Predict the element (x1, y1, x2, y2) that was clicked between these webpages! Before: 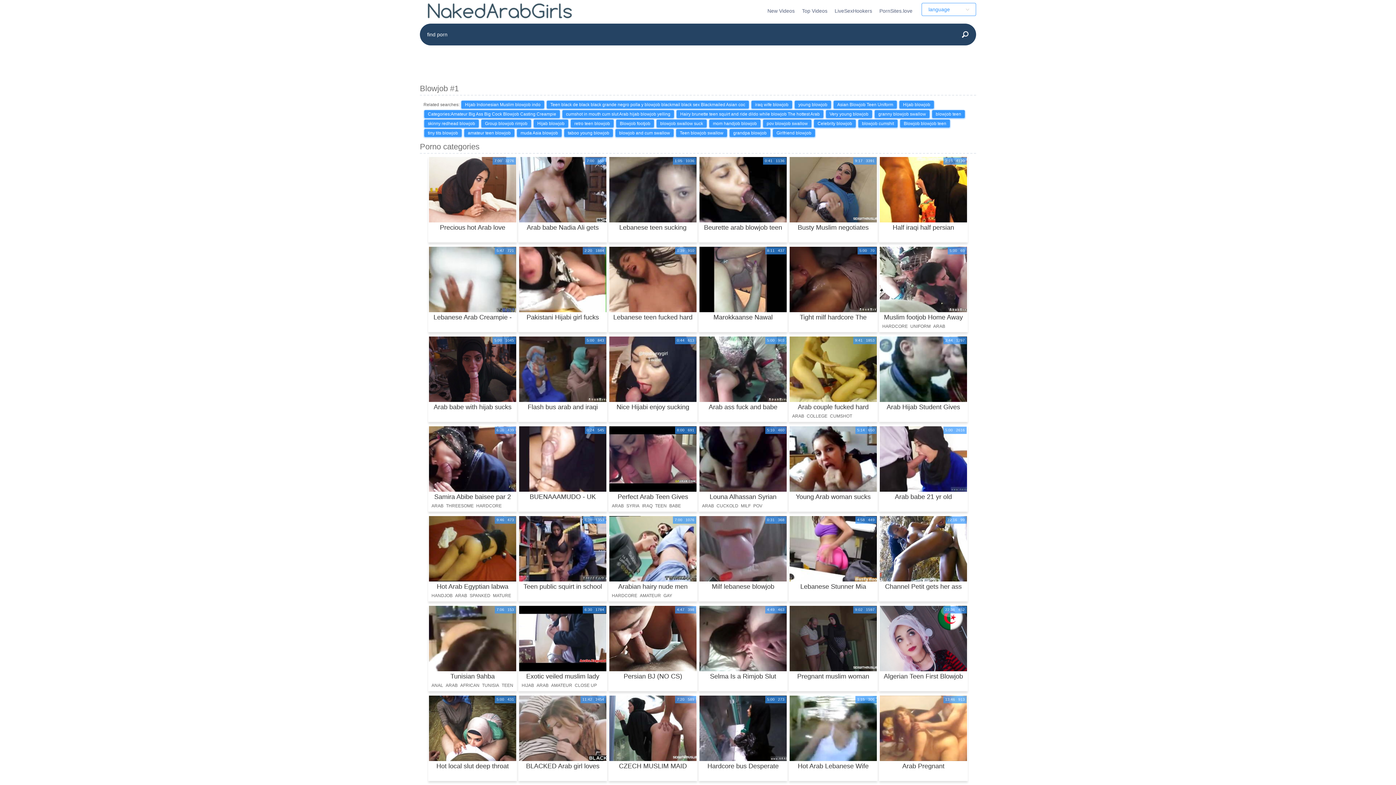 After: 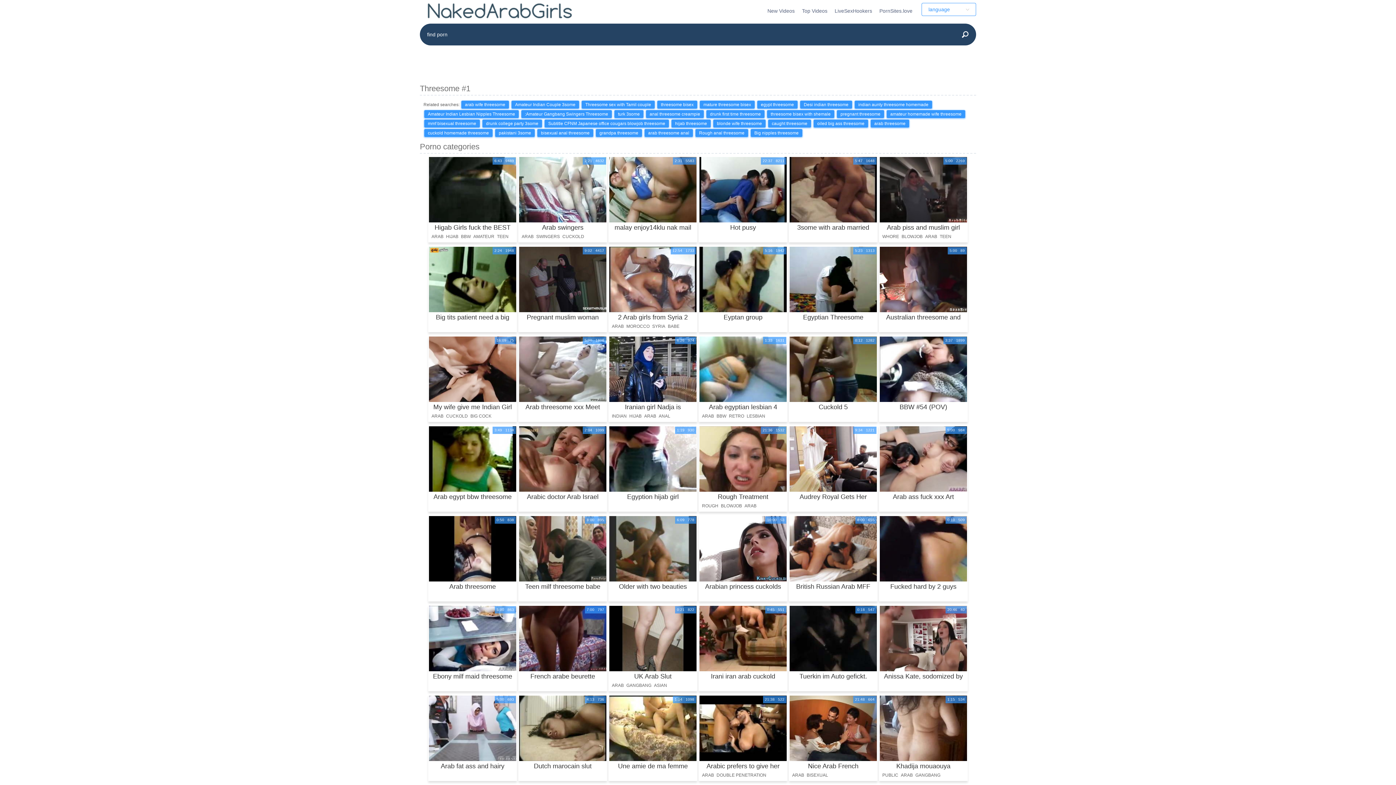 Action: bbox: (445, 502, 474, 509) label: THREESOME